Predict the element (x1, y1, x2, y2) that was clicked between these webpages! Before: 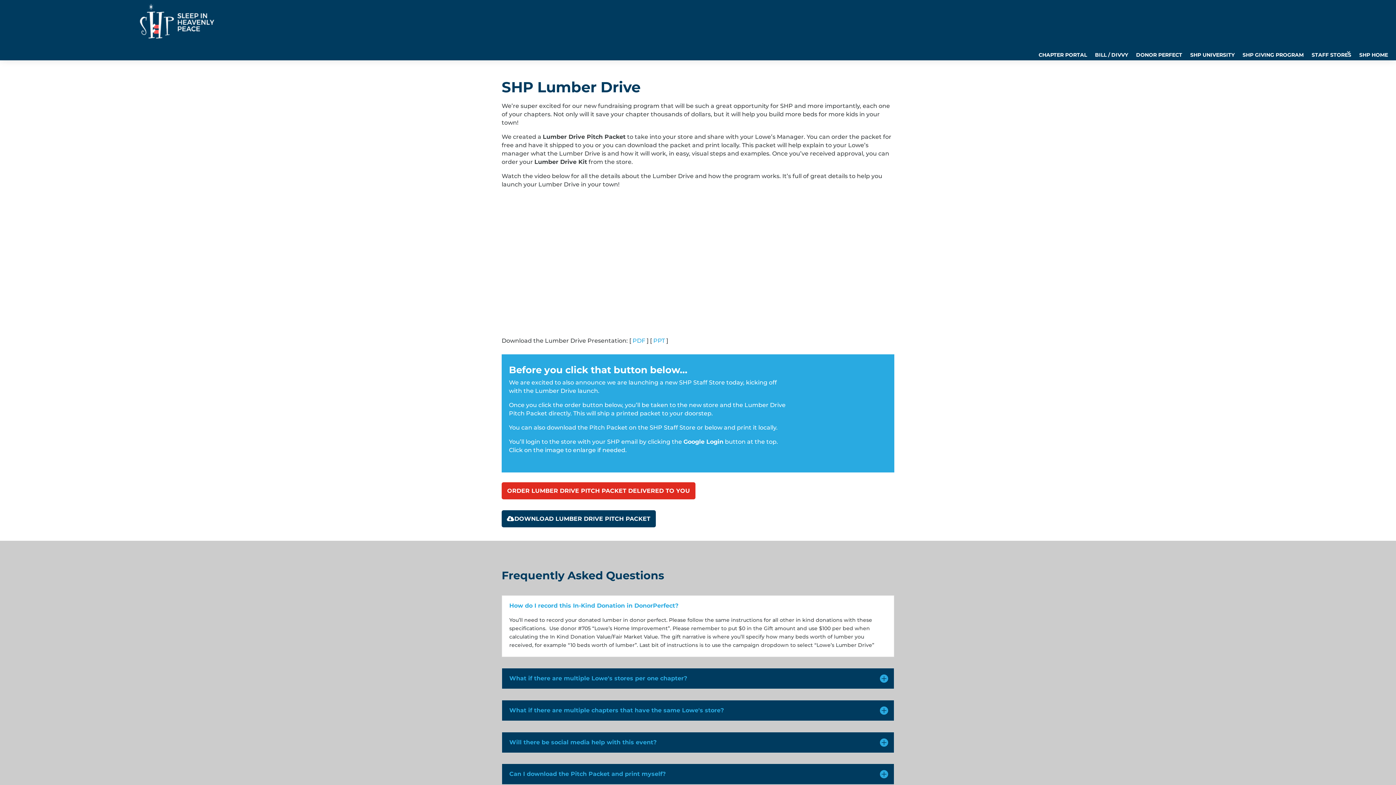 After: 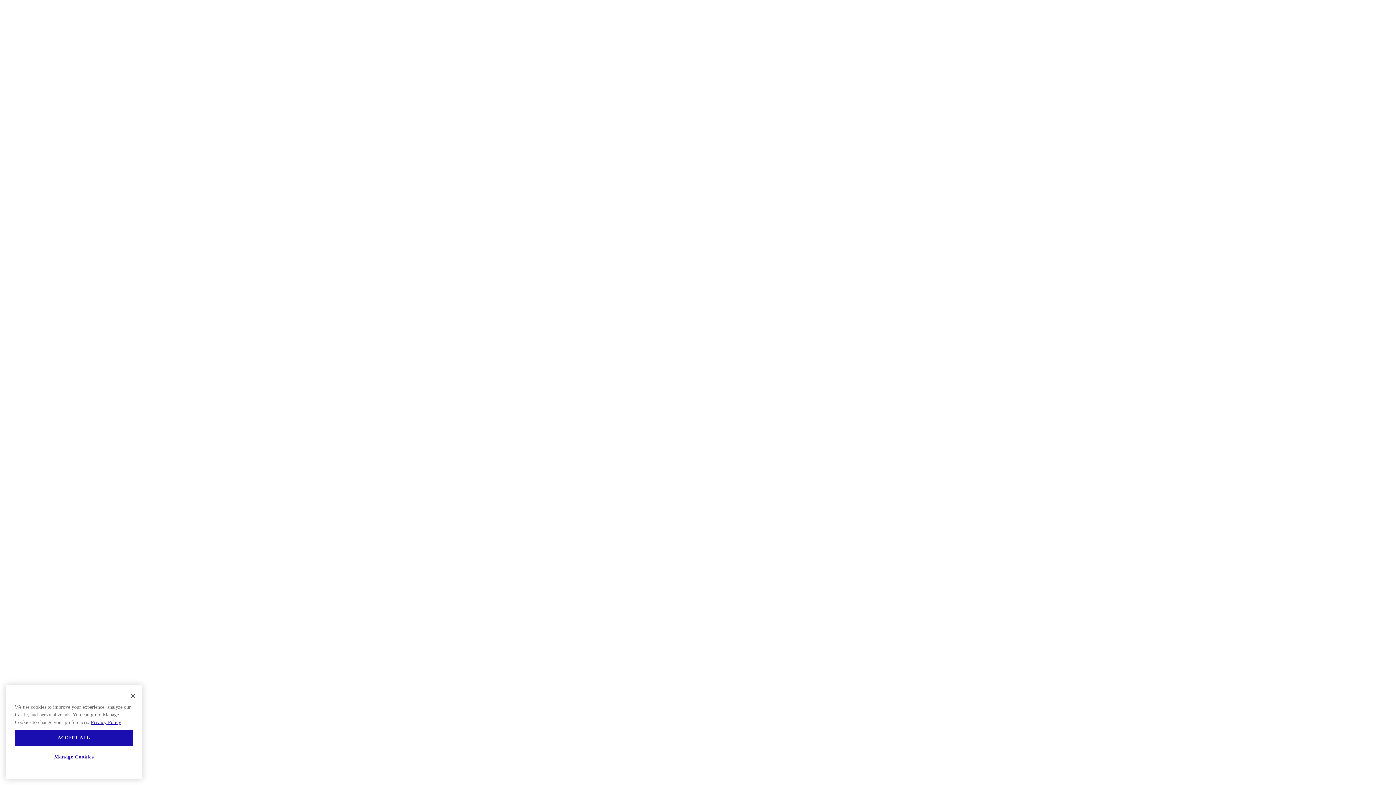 Action: label: BILL / DIVVY bbox: (1095, 49, 1128, 60)